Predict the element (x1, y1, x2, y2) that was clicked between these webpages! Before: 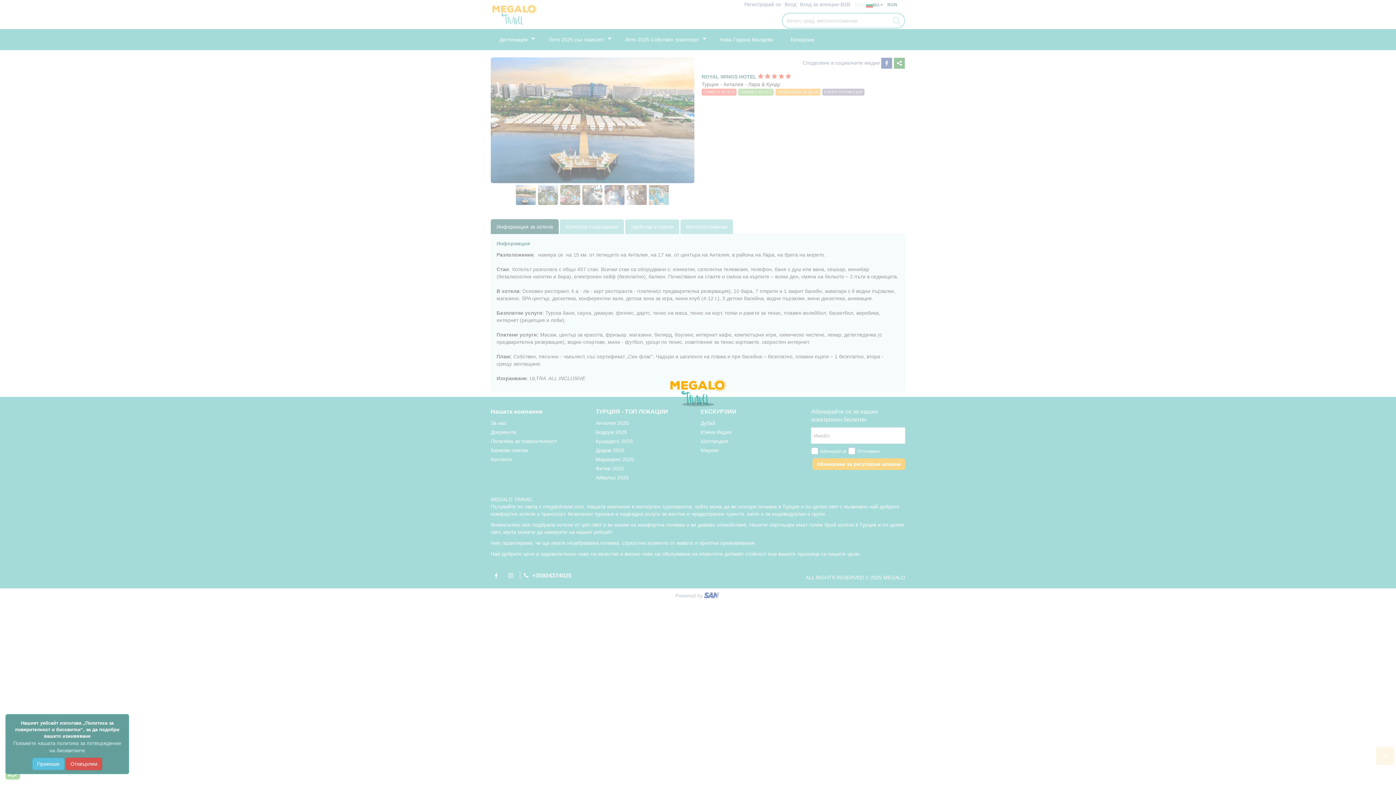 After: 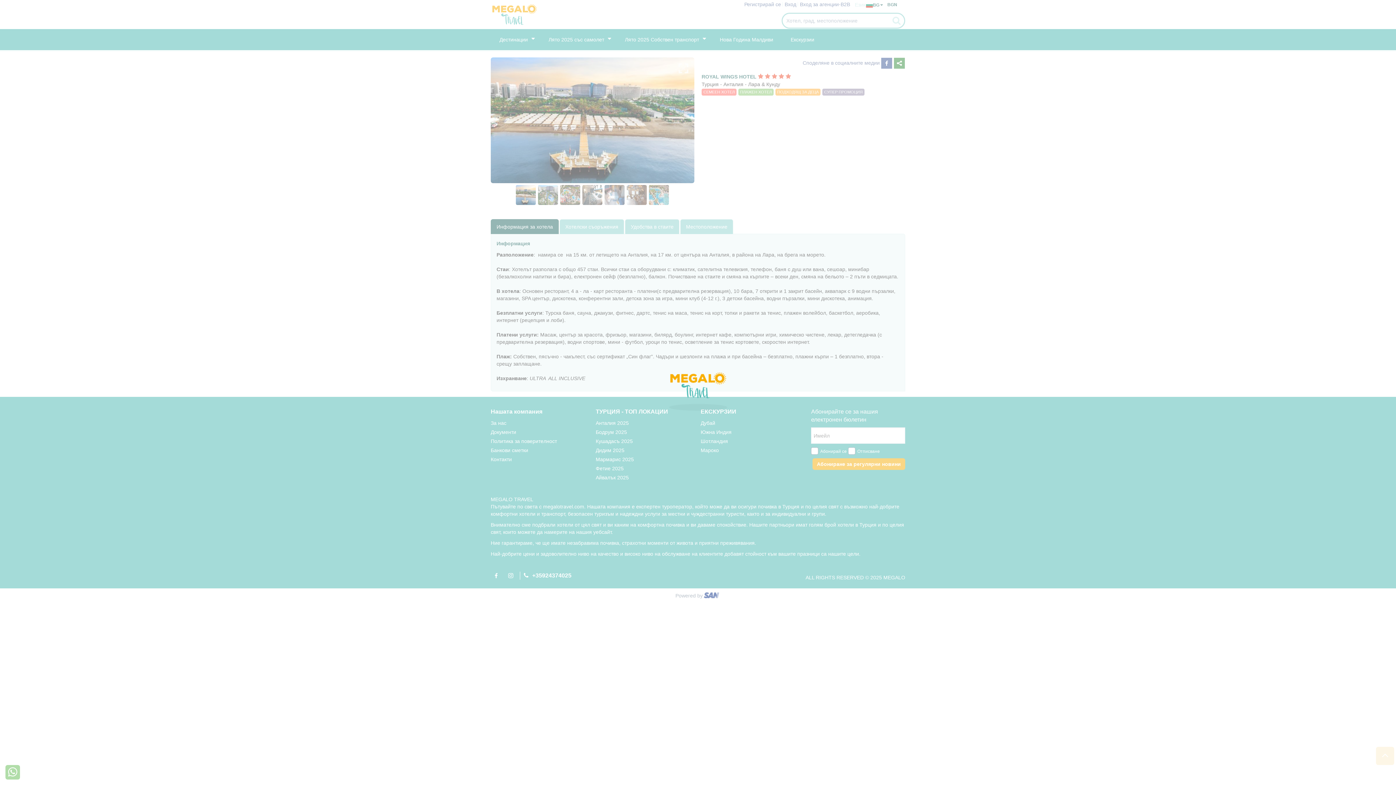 Action: label: Отхвърлям bbox: (65, 758, 102, 770)